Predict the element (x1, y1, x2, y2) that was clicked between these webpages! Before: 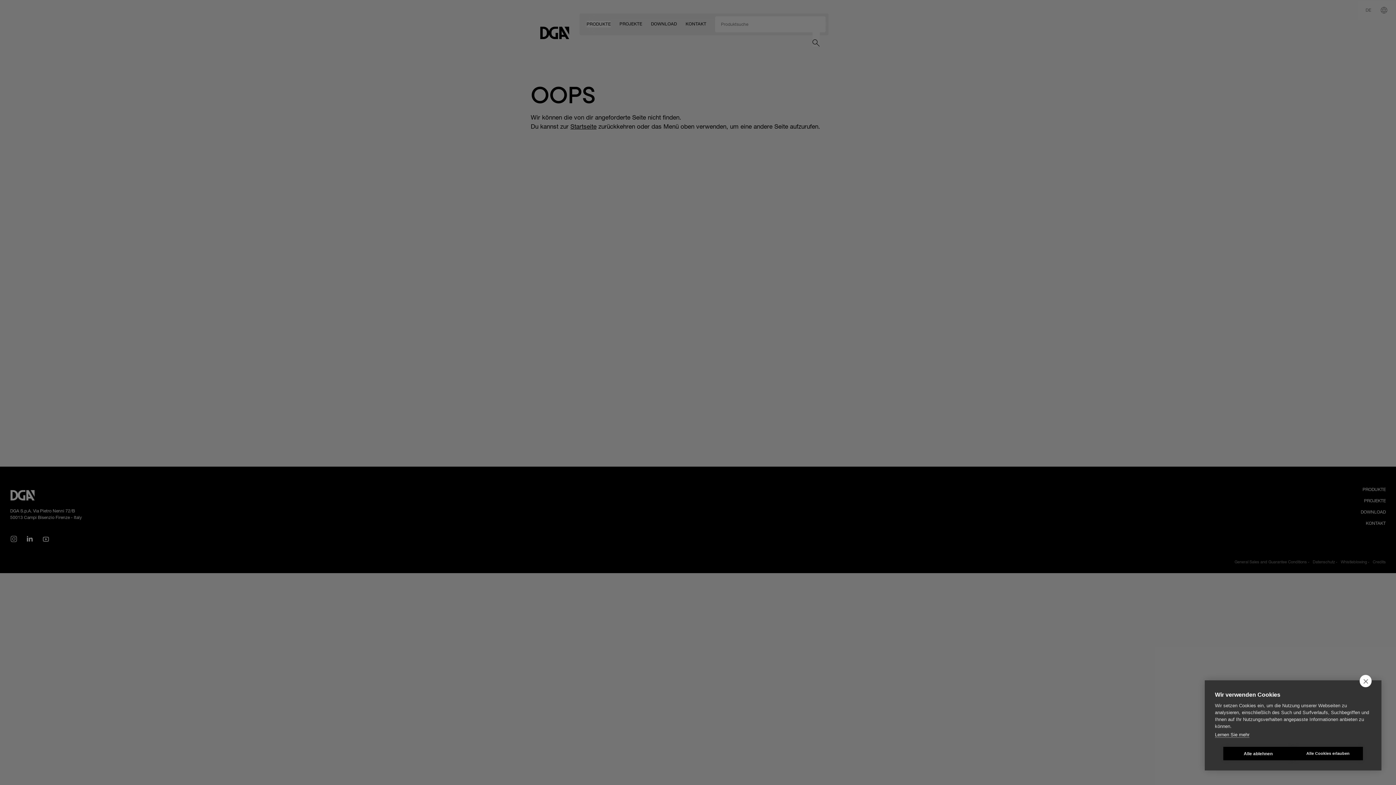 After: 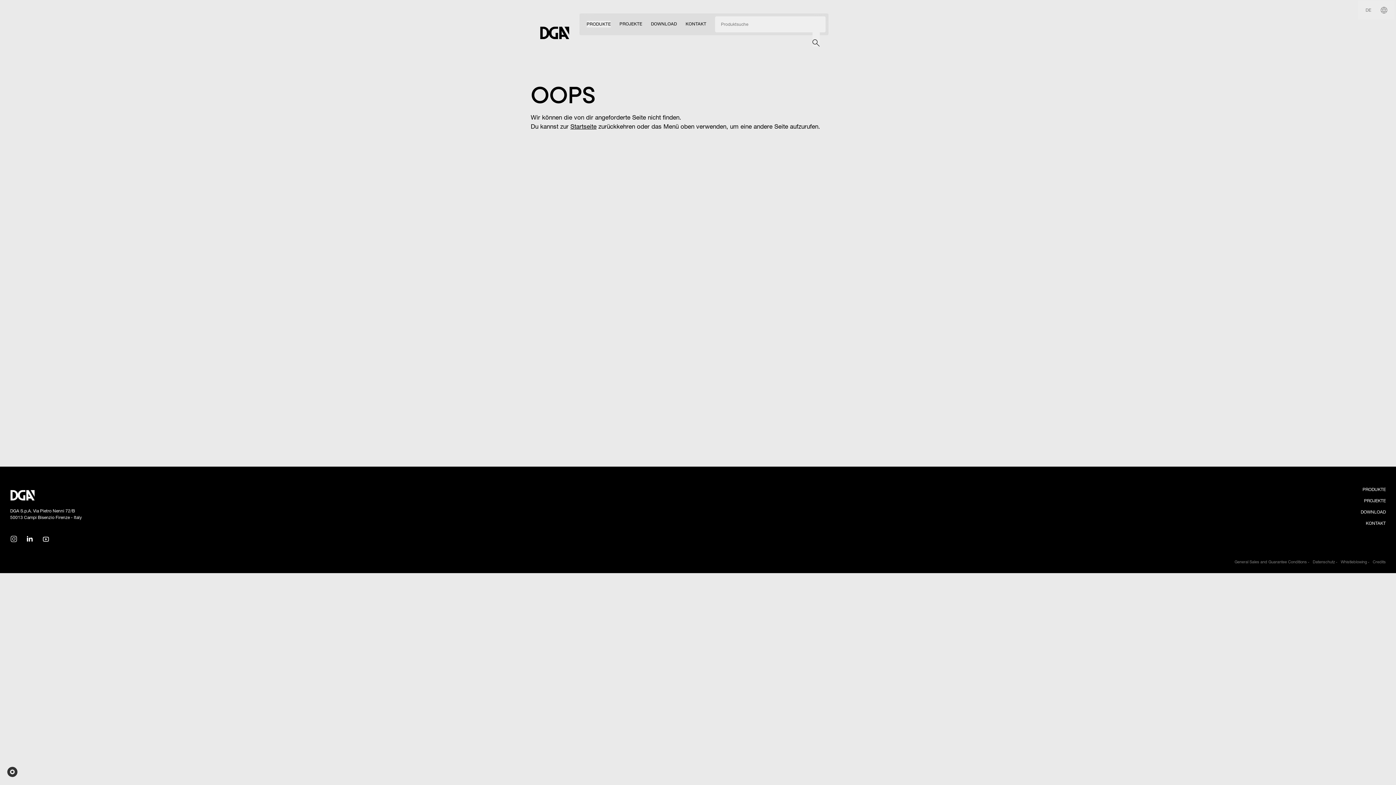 Action: label: Alle ablehnen bbox: (1223, 747, 1293, 760)